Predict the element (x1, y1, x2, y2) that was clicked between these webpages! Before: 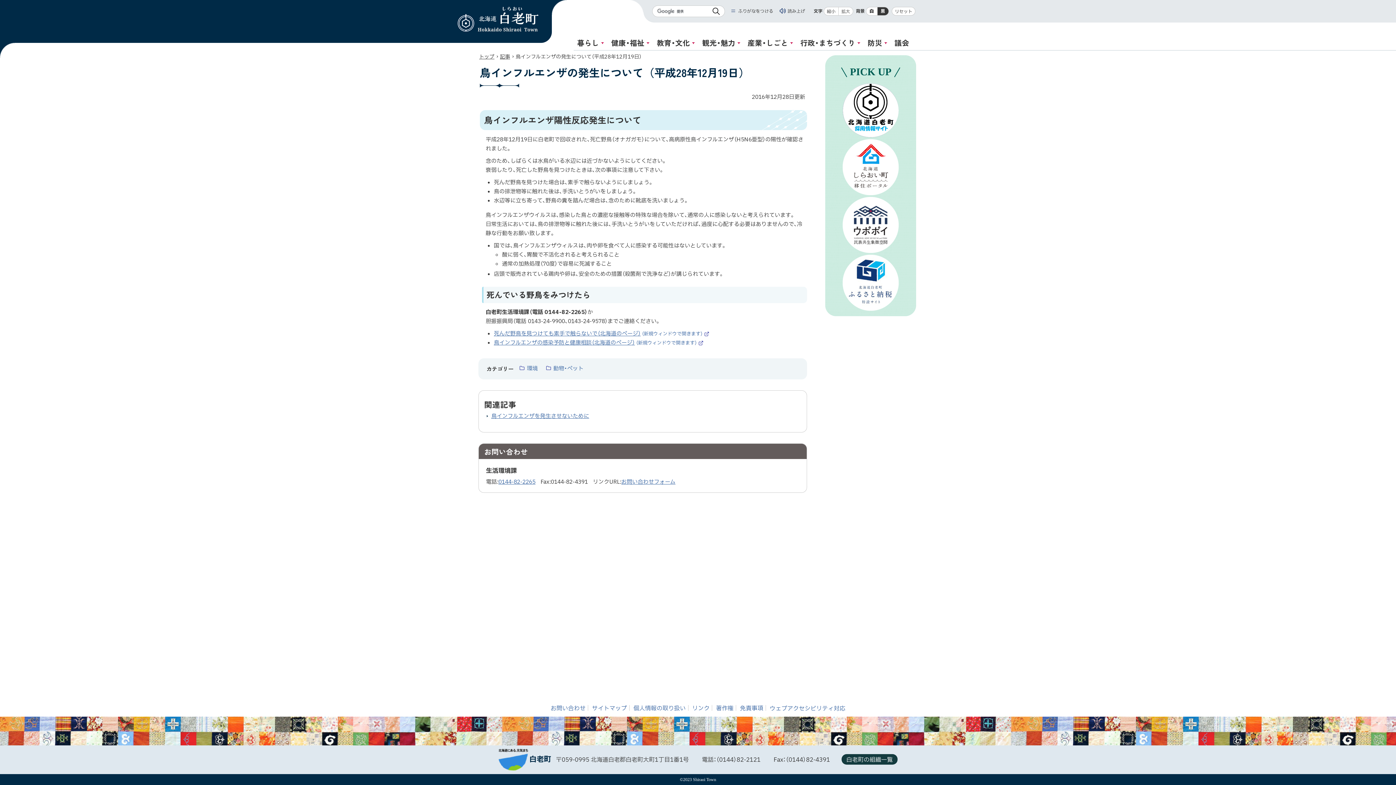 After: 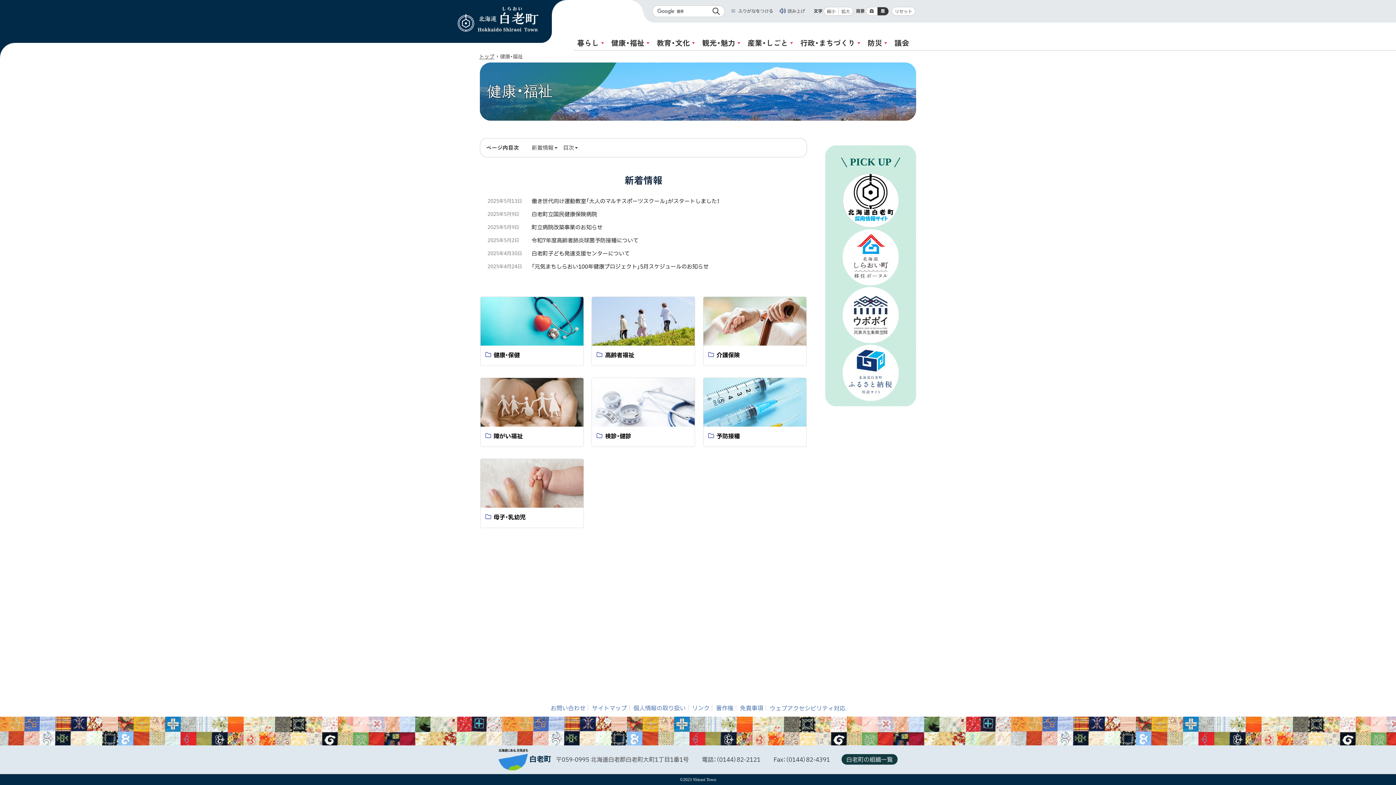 Action: bbox: (607, 36, 653, 50) label: 健康・福祉